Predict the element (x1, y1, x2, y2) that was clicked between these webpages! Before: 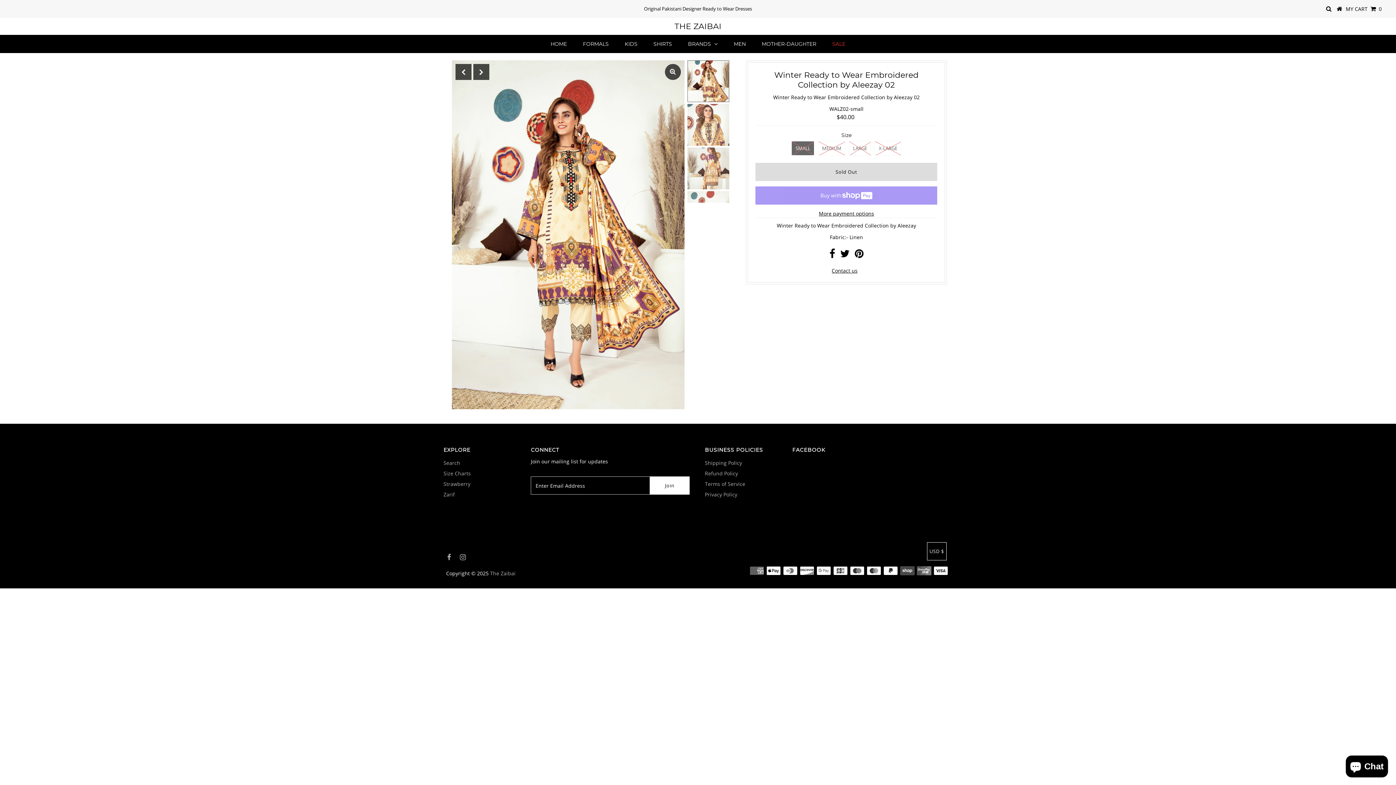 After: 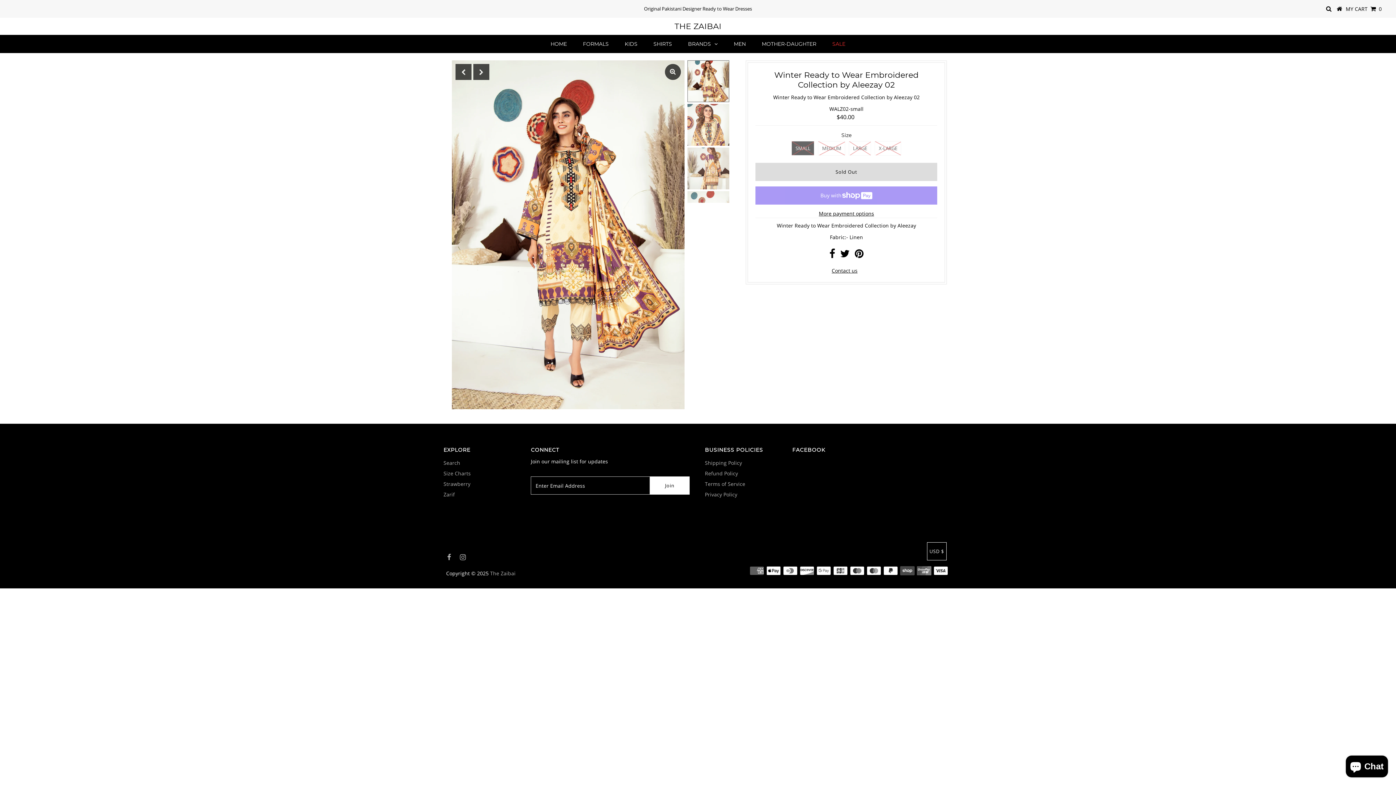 Action: label: More payment options bbox: (755, 209, 937, 217)